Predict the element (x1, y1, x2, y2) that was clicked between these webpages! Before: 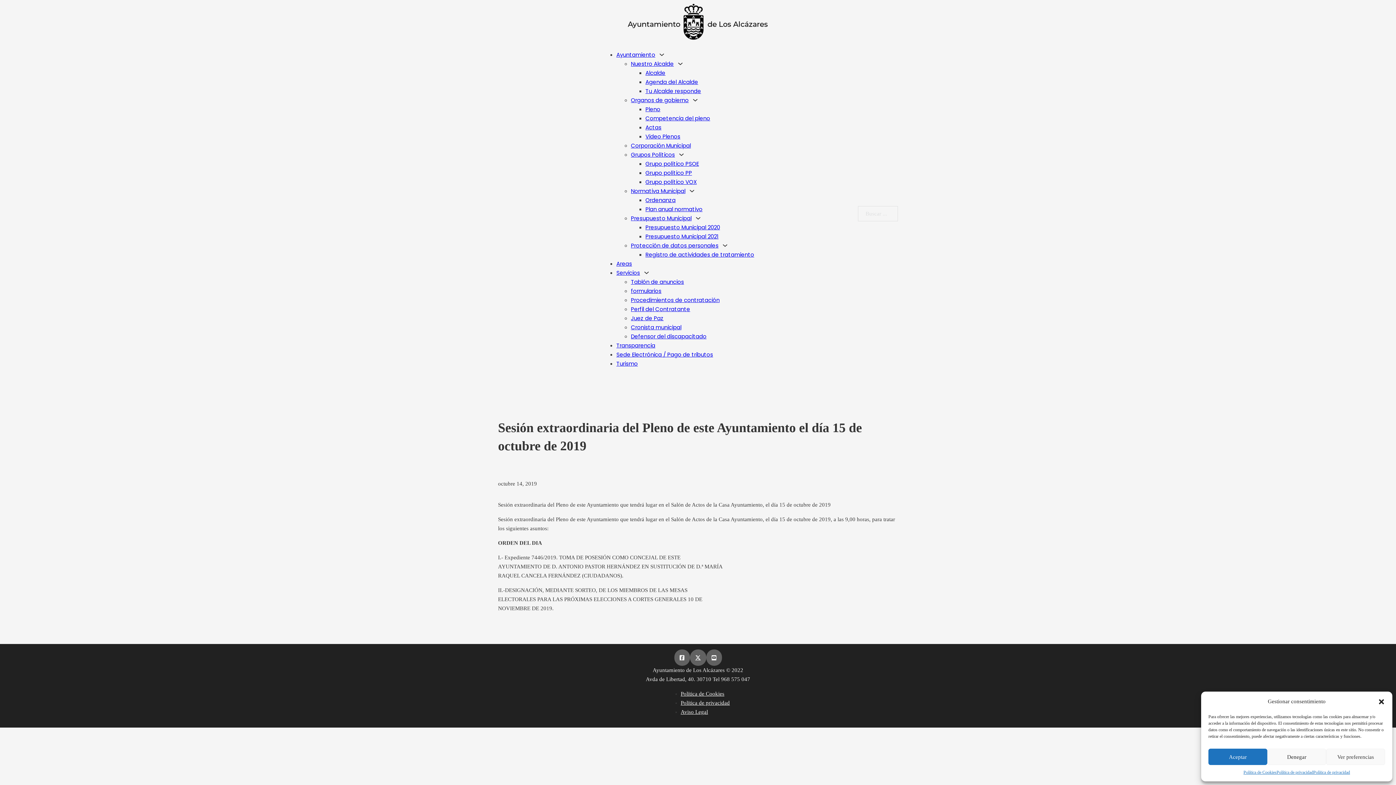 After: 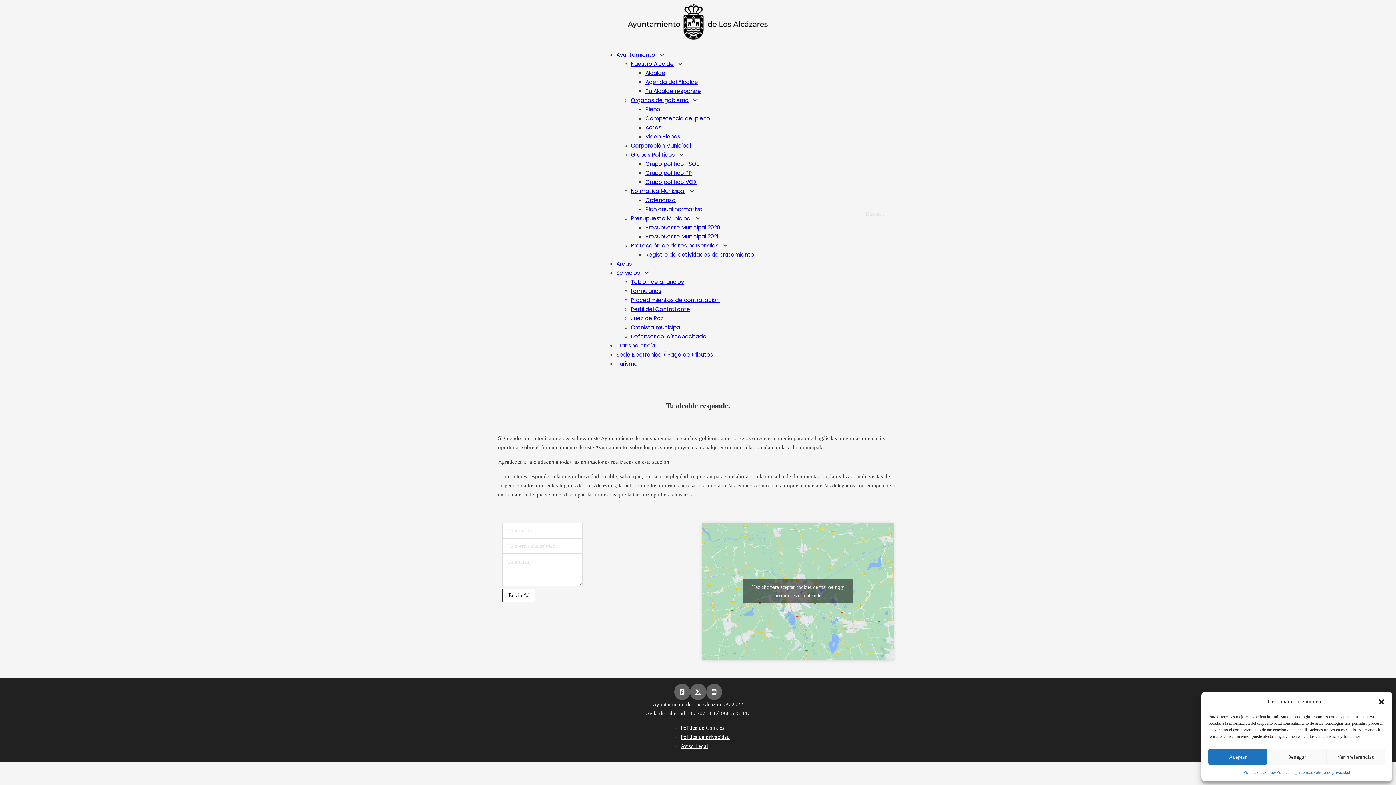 Action: bbox: (645, 87, 701, 94) label: Tu Alcalde responde​